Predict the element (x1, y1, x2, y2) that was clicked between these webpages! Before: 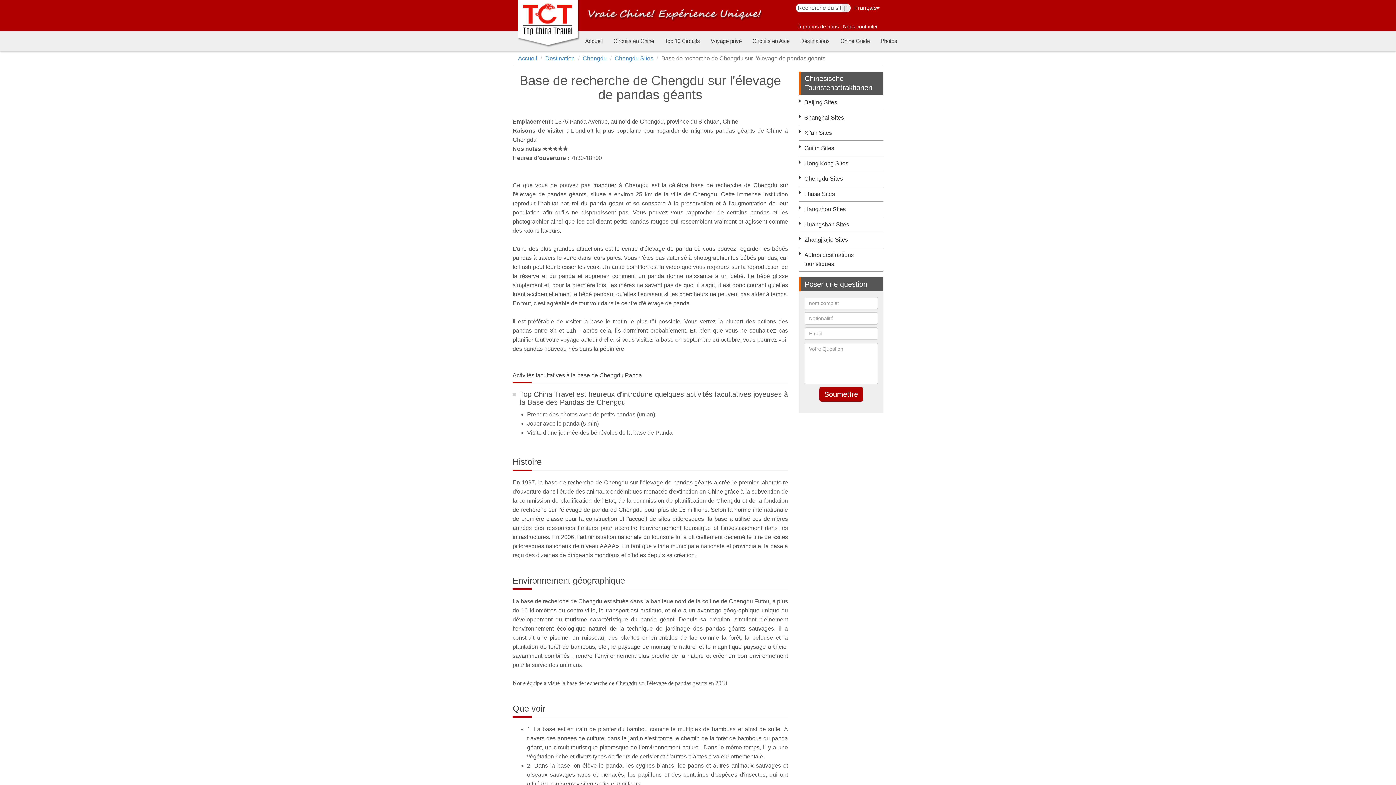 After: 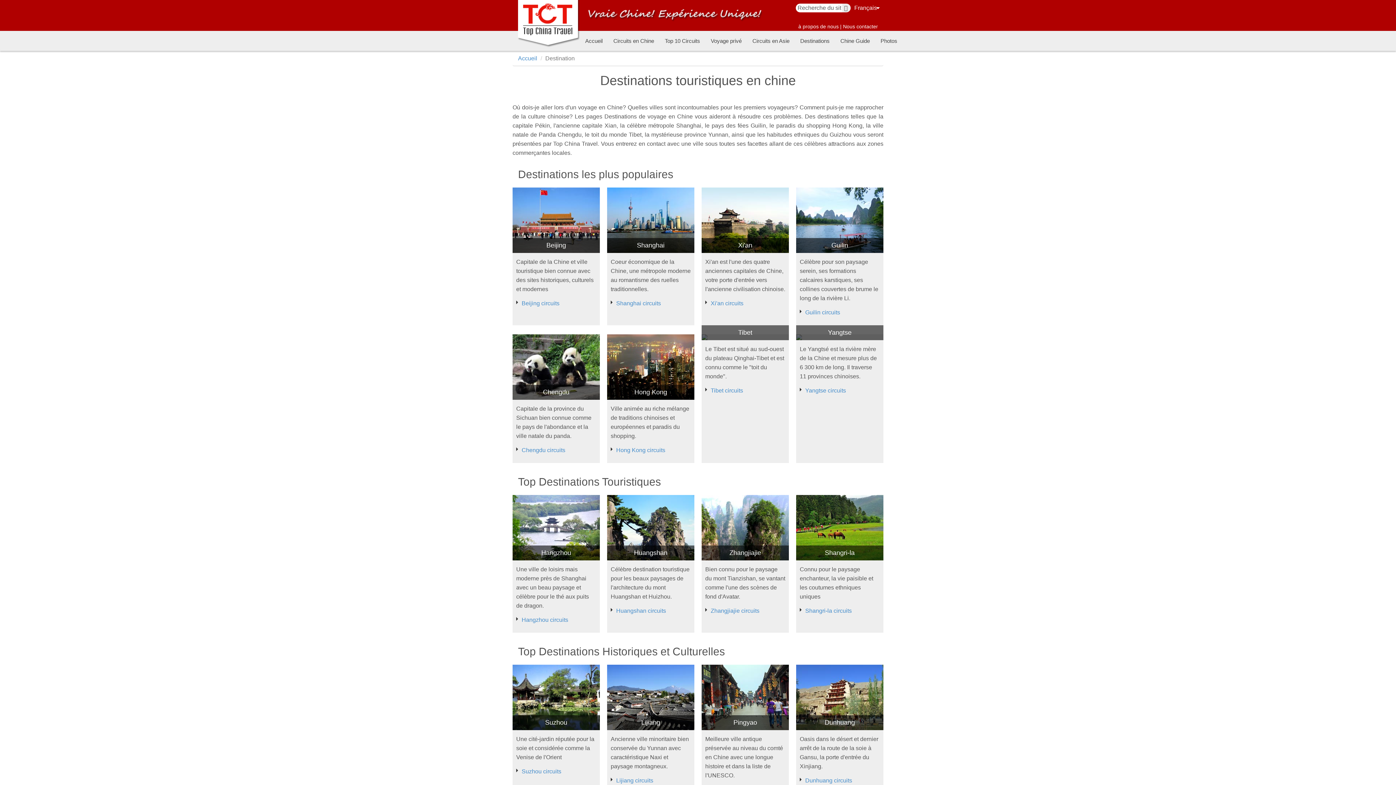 Action: bbox: (545, 55, 574, 61) label: Destination